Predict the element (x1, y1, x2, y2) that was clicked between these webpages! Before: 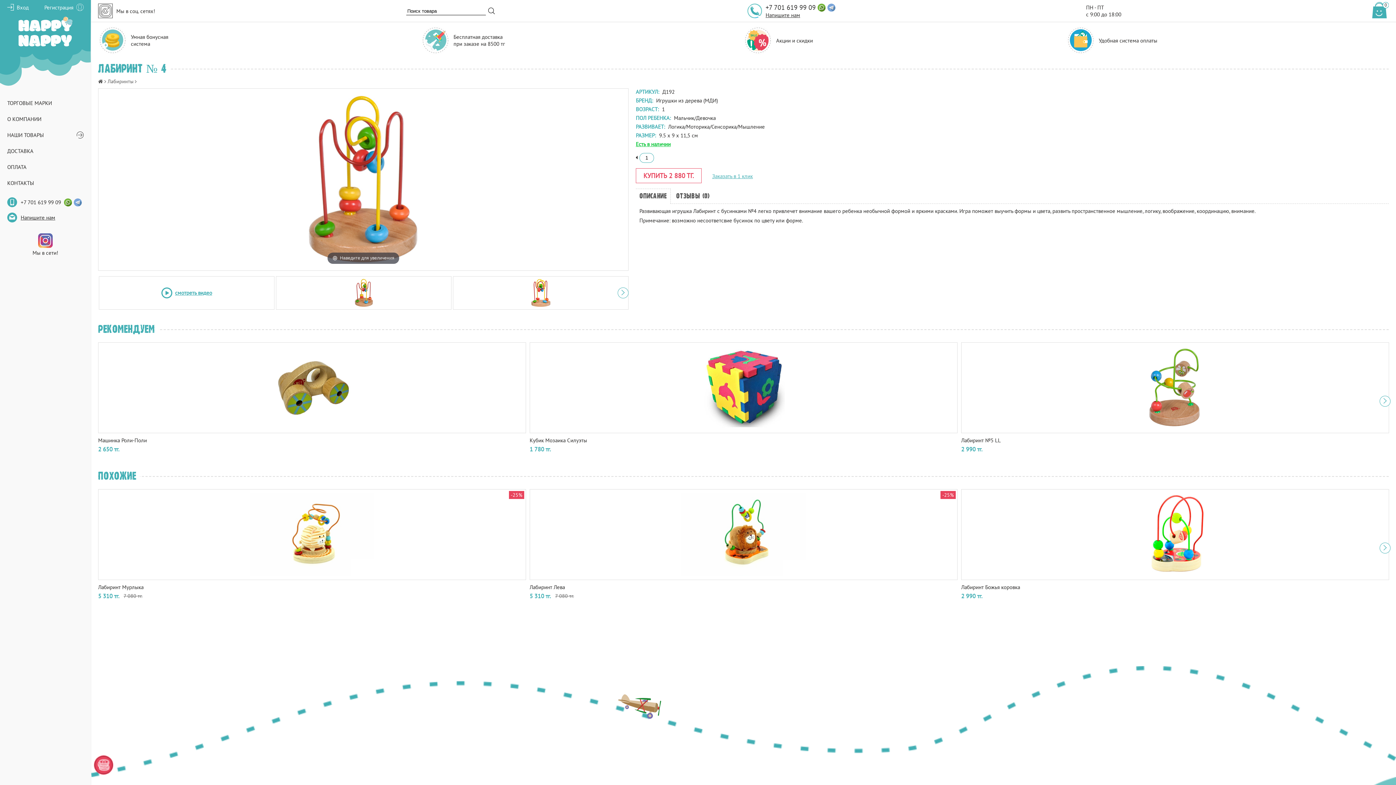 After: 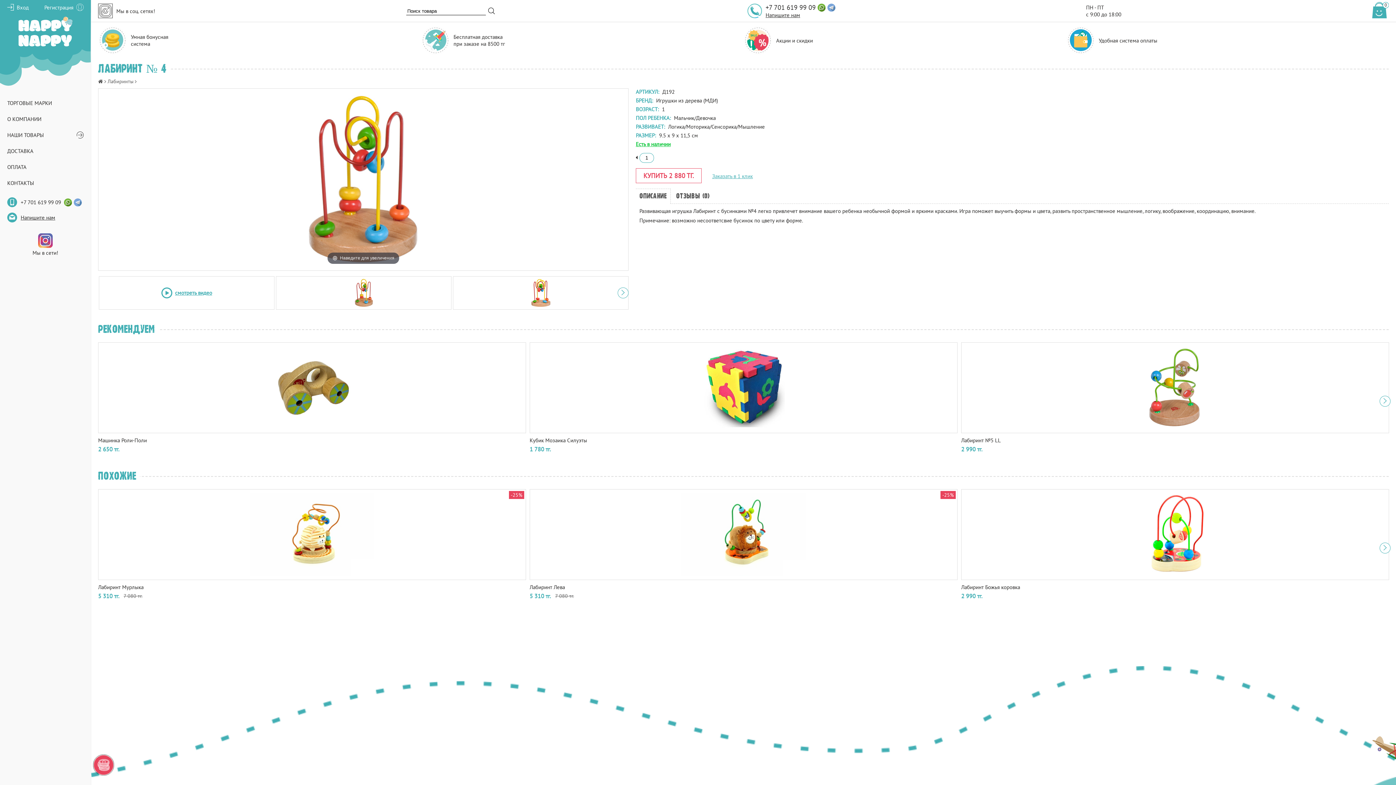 Action: bbox: (38, 233, 52, 249)